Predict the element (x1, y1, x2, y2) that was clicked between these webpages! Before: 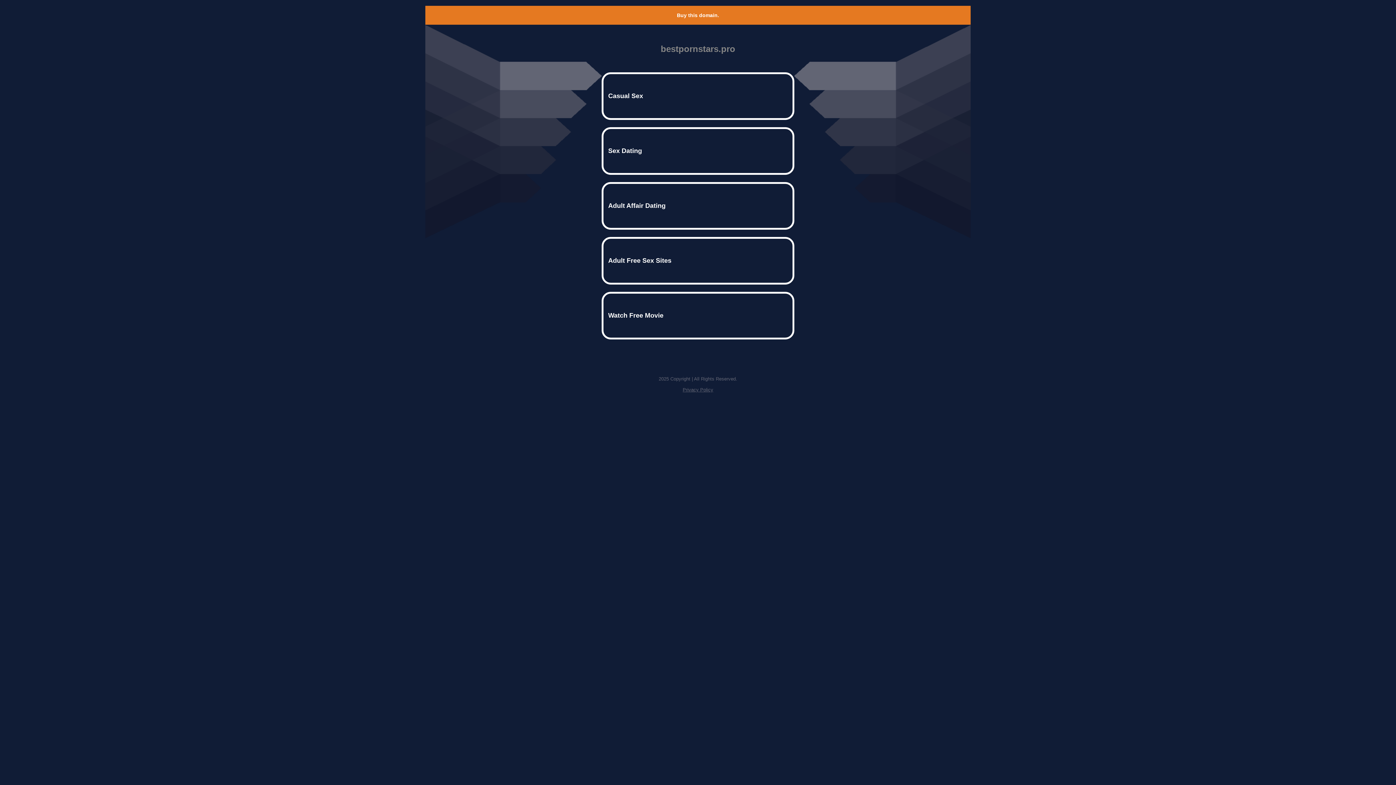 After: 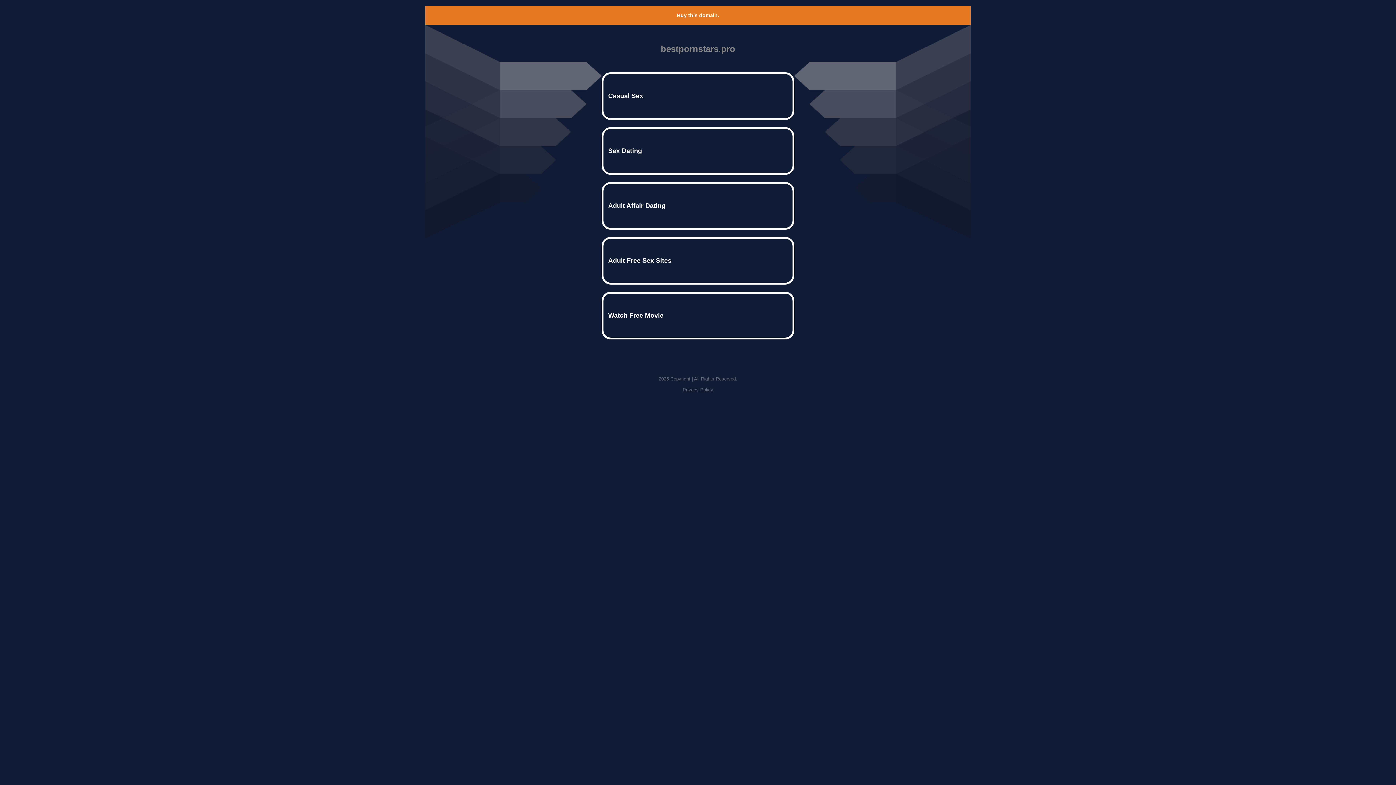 Action: bbox: (677, 12, 719, 18) label: Buy this domain.